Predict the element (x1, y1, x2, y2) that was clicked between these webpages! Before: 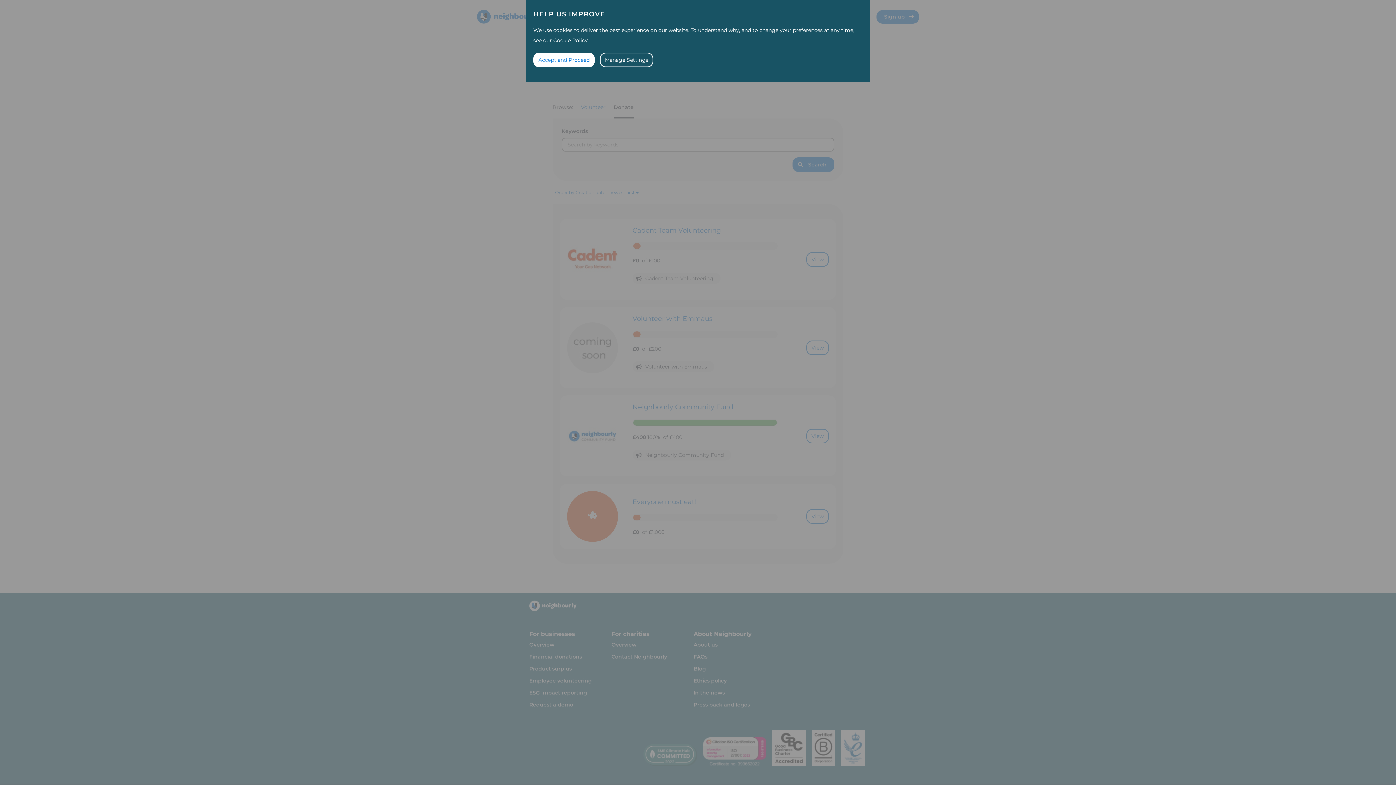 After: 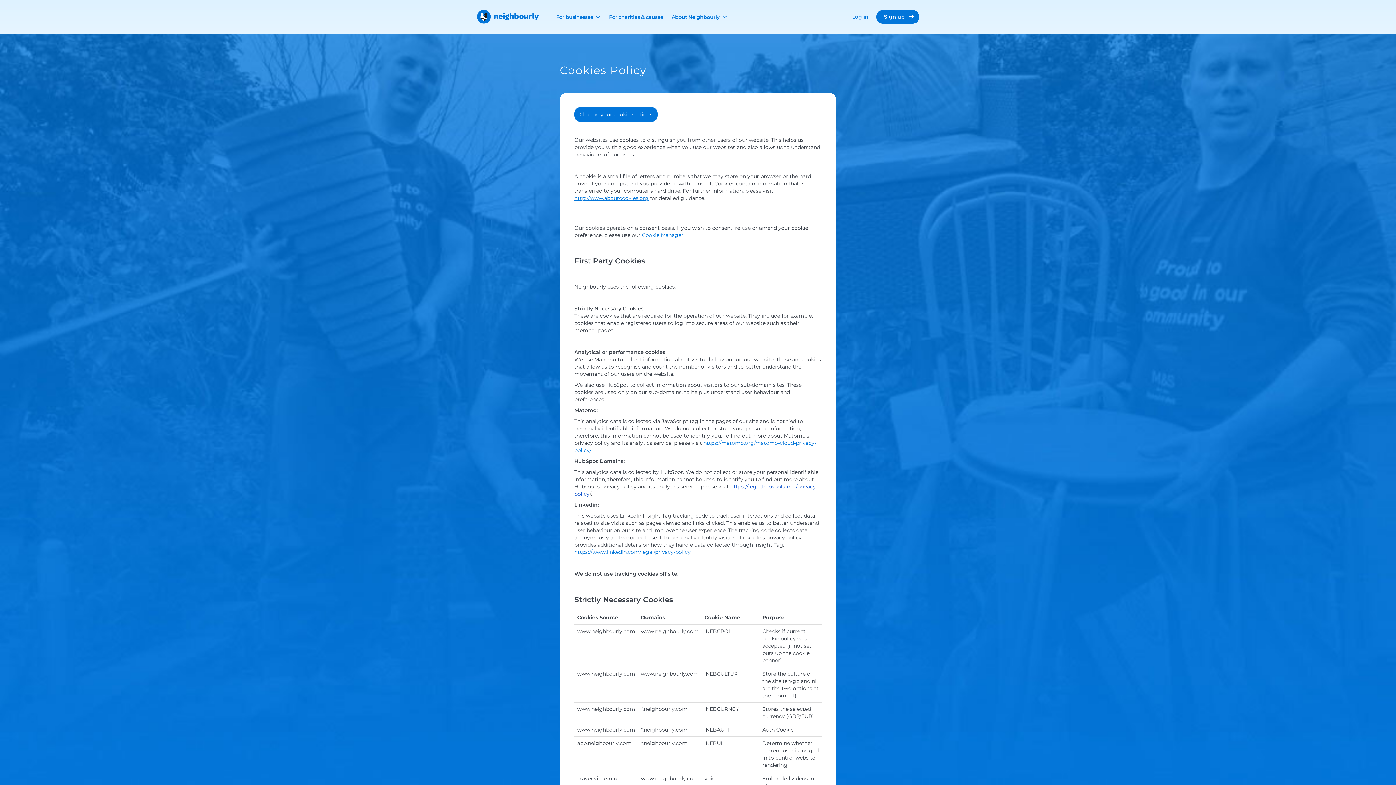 Action: label: Cookie Policy bbox: (553, 37, 588, 43)